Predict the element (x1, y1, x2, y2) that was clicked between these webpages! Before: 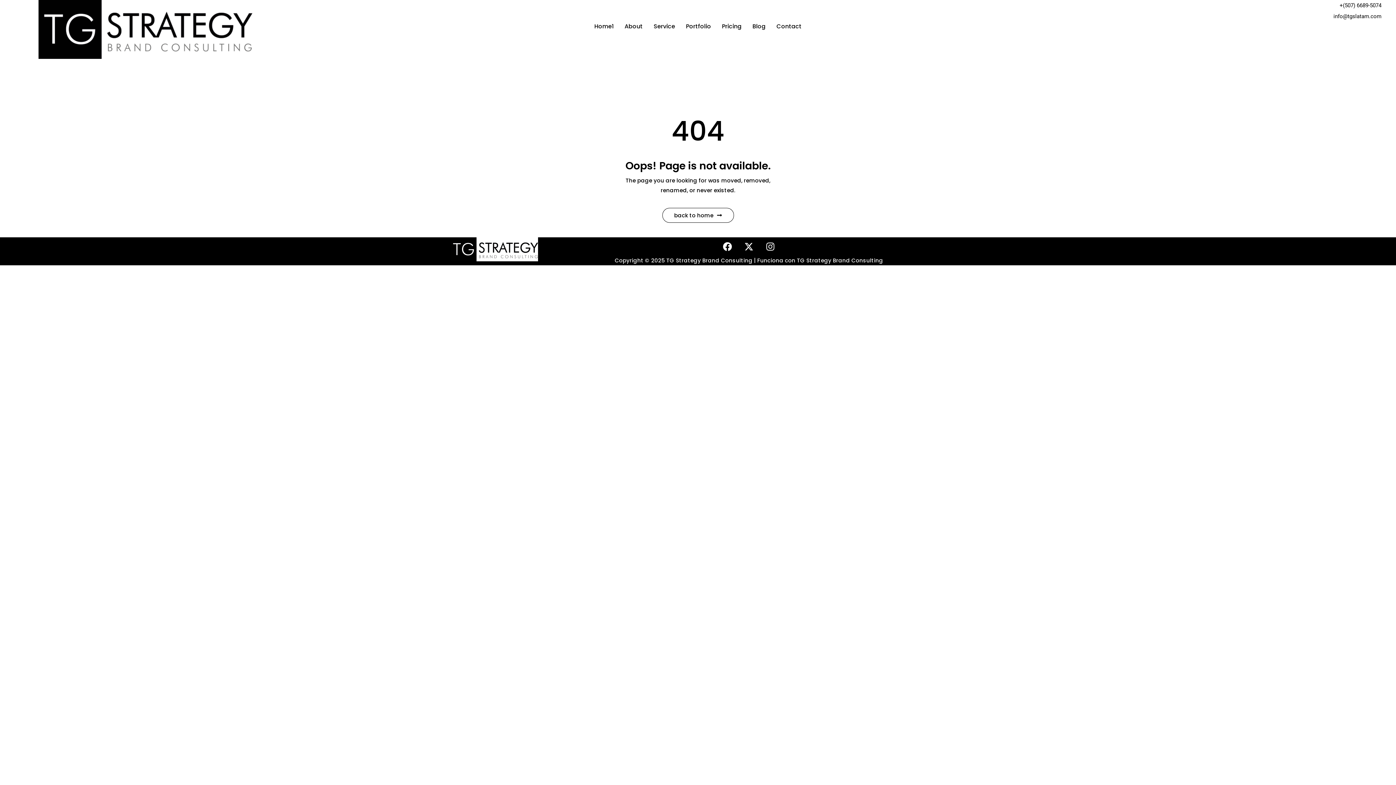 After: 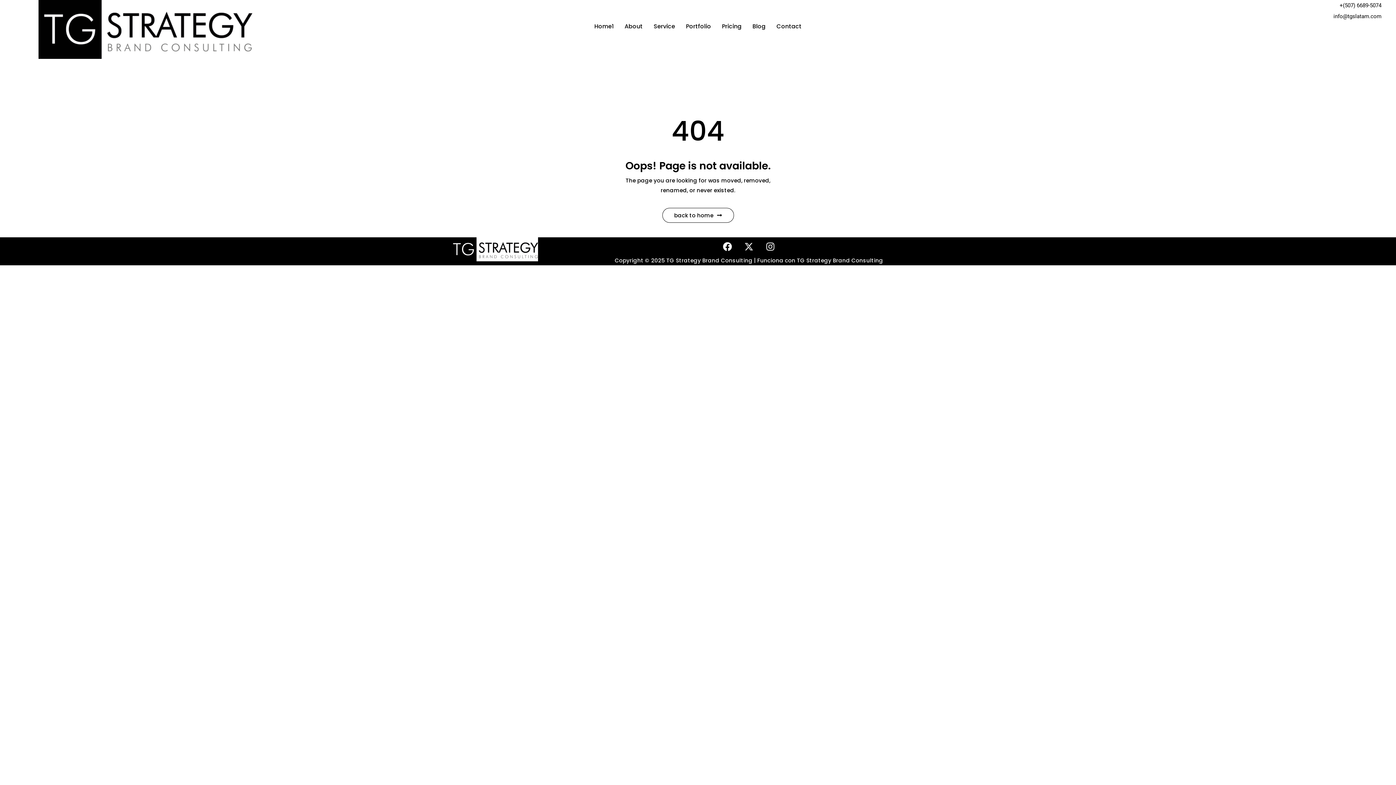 Action: label: X-twitter bbox: (740, 237, 758, 255)